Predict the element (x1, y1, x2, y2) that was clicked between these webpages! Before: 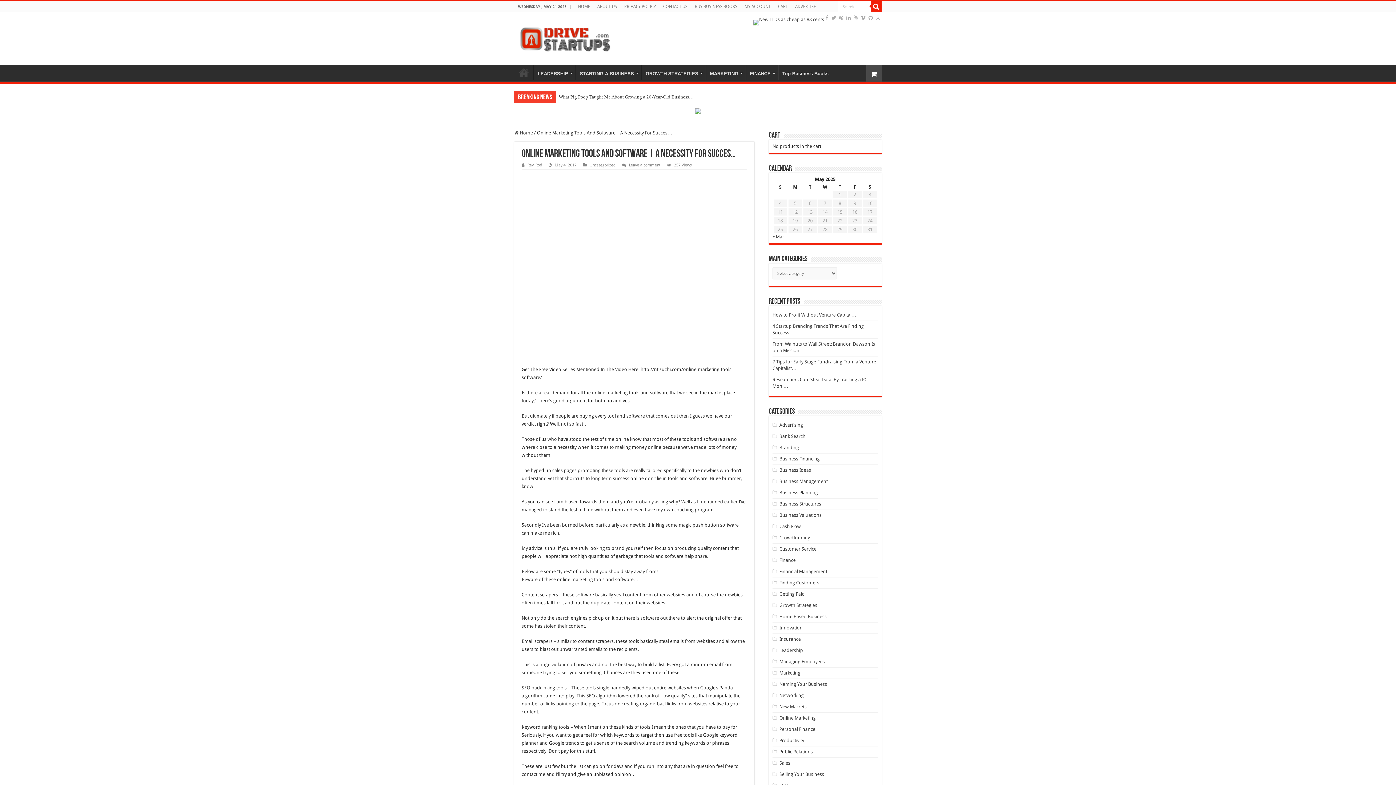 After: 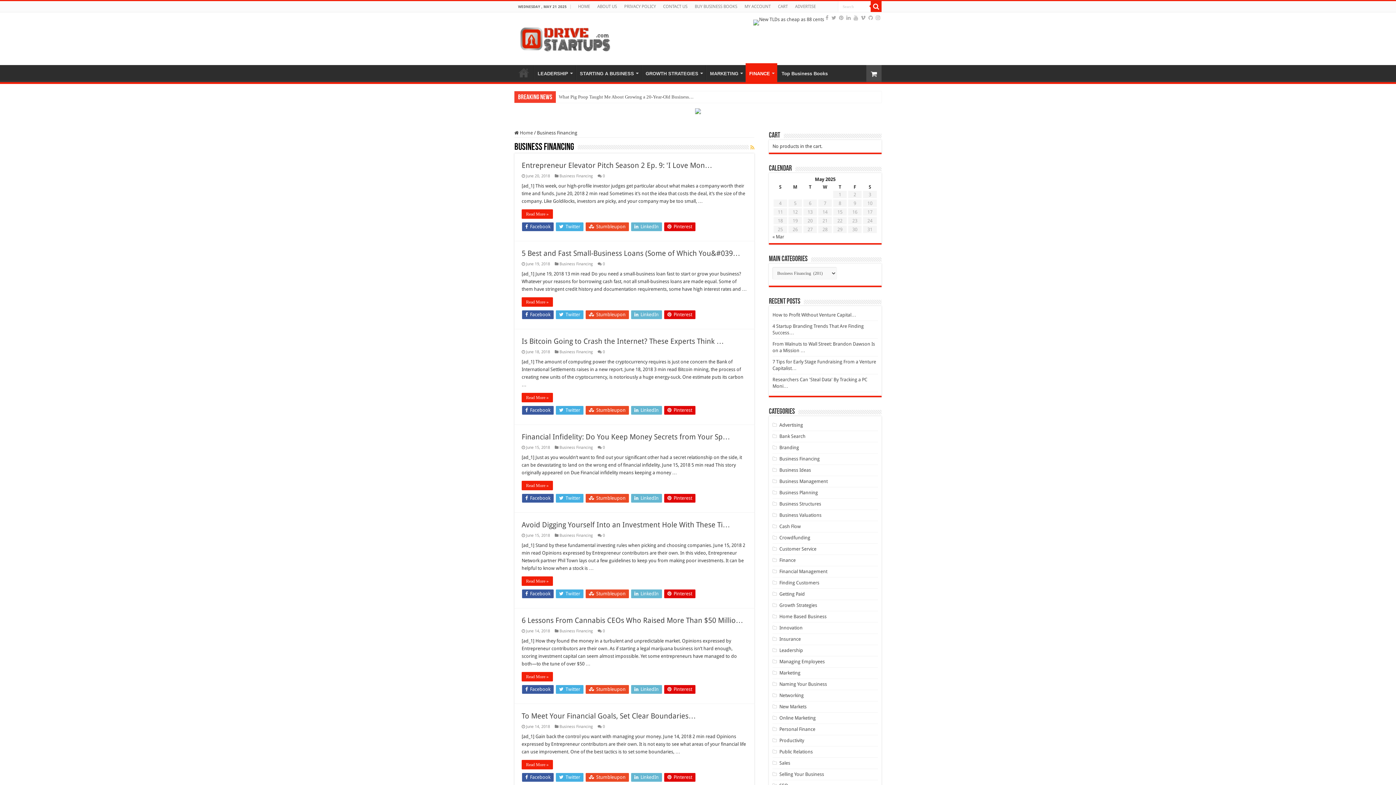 Action: label: Business Financing bbox: (779, 456, 819, 461)